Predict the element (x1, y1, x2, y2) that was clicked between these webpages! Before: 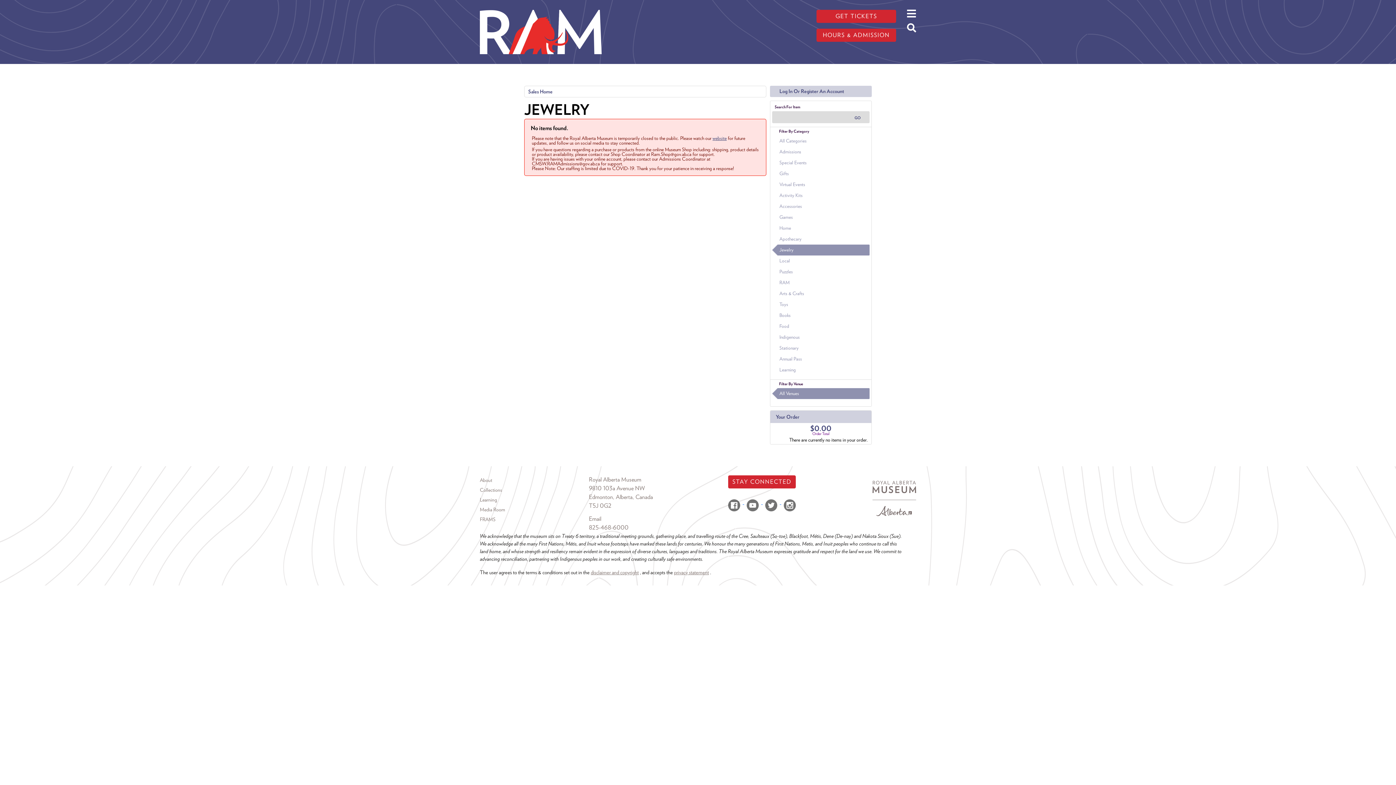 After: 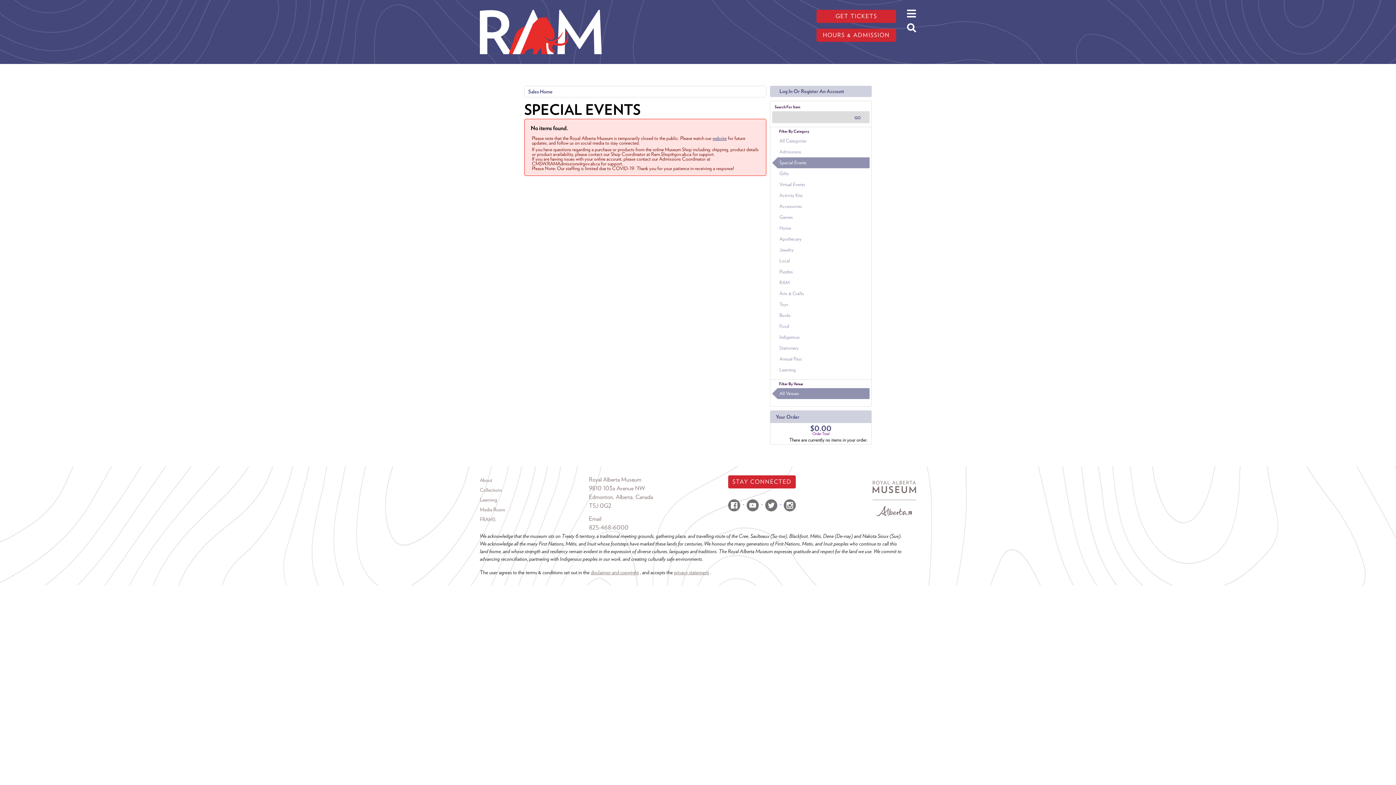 Action: label: Special Events bbox: (772, 157, 869, 168)